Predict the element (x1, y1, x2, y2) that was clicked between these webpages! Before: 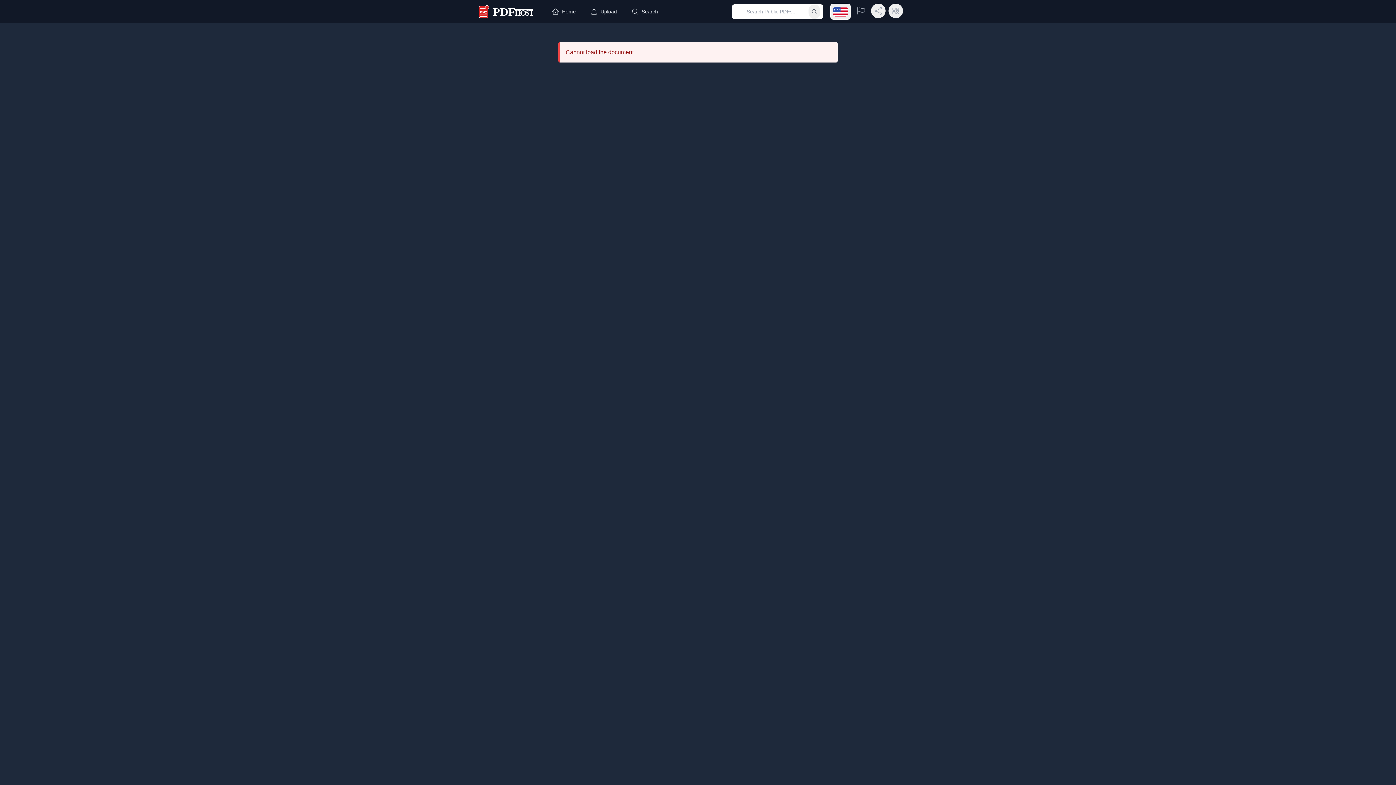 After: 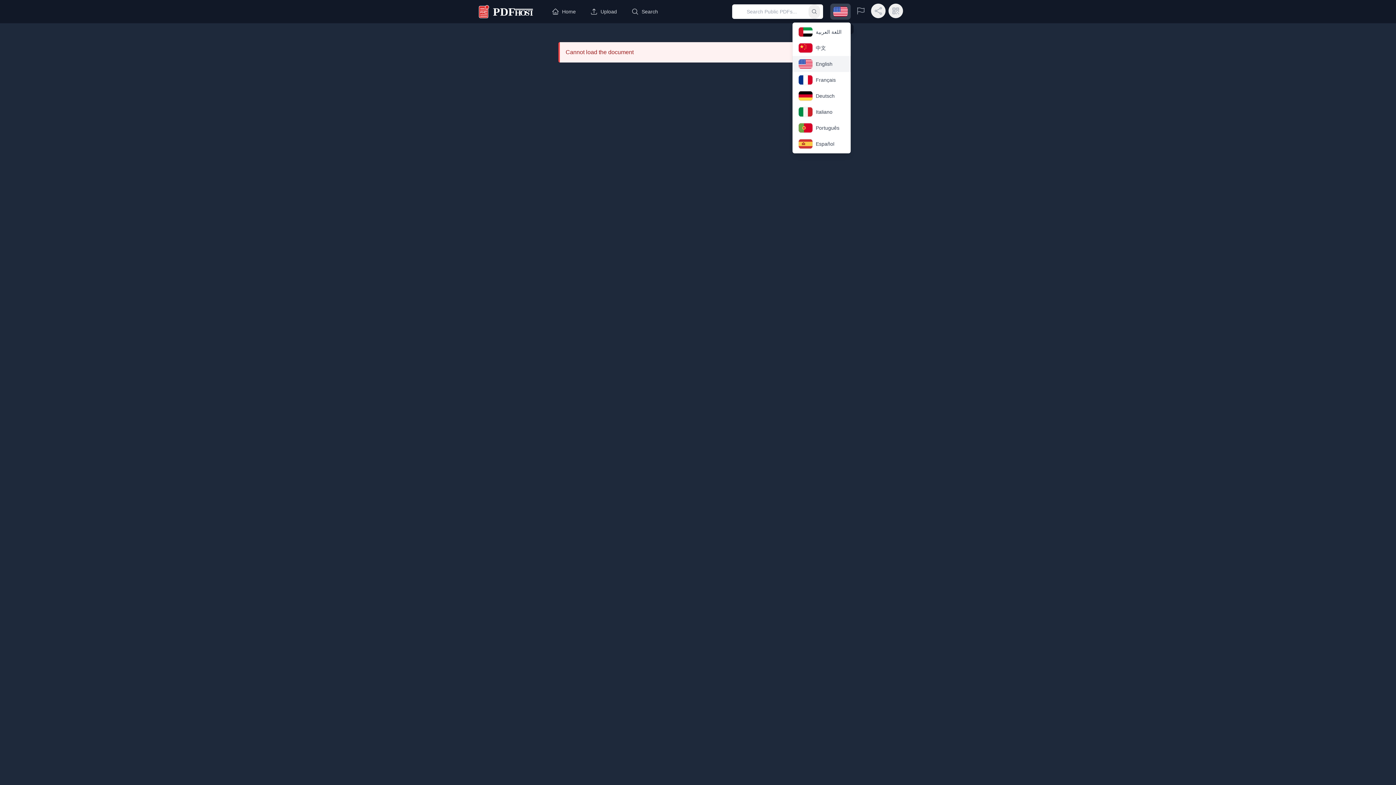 Action: bbox: (830, 3, 850, 19) label: Open language menu